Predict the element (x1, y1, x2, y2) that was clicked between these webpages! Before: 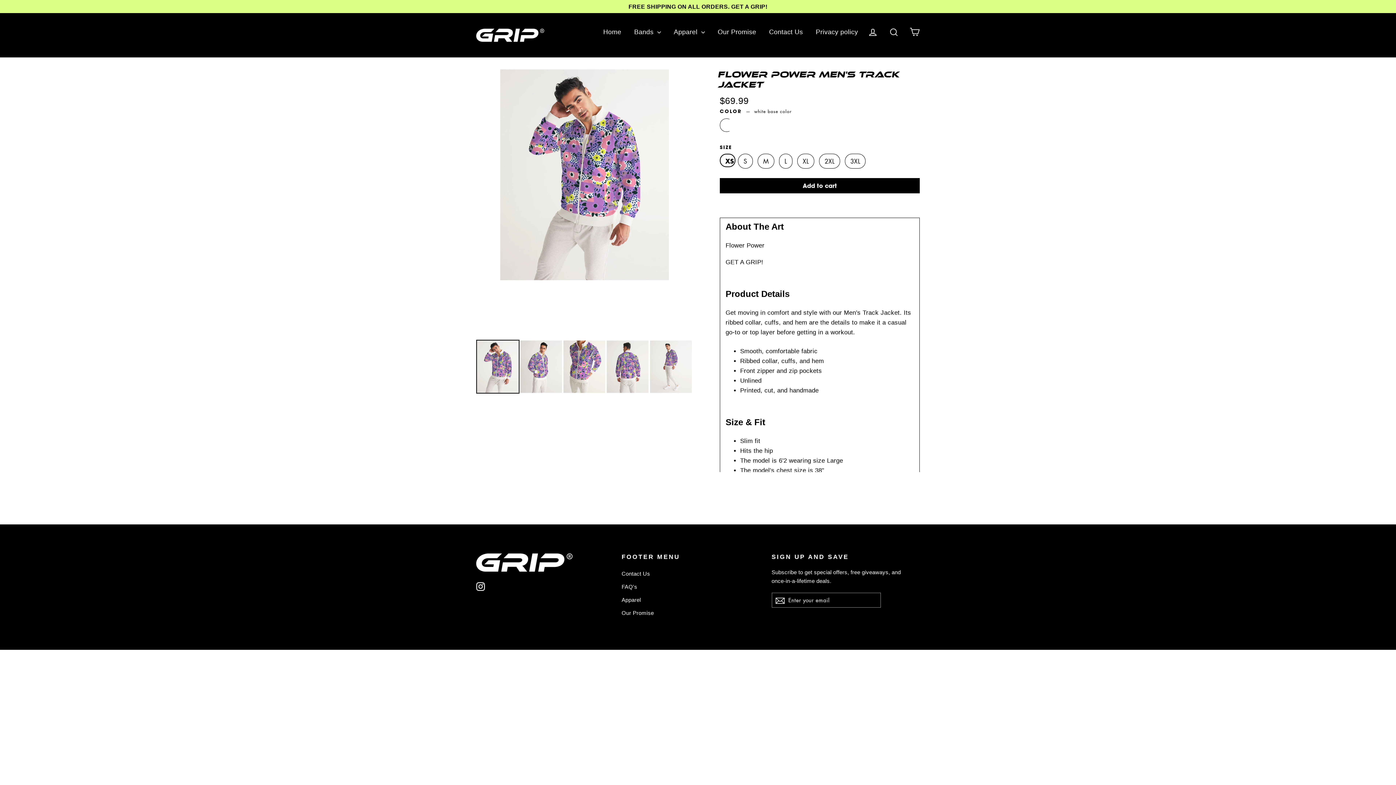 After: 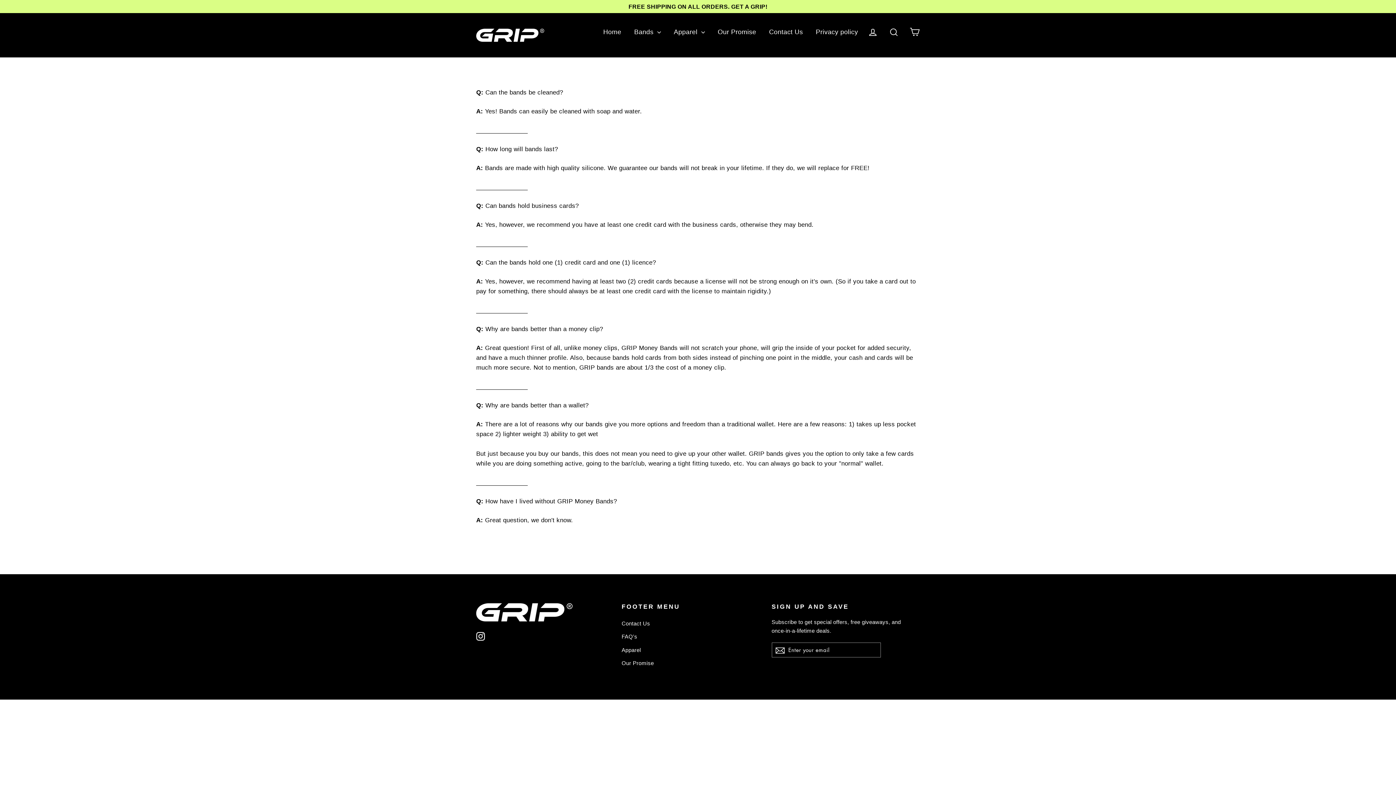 Action: bbox: (621, 581, 760, 593) label: FAQ's